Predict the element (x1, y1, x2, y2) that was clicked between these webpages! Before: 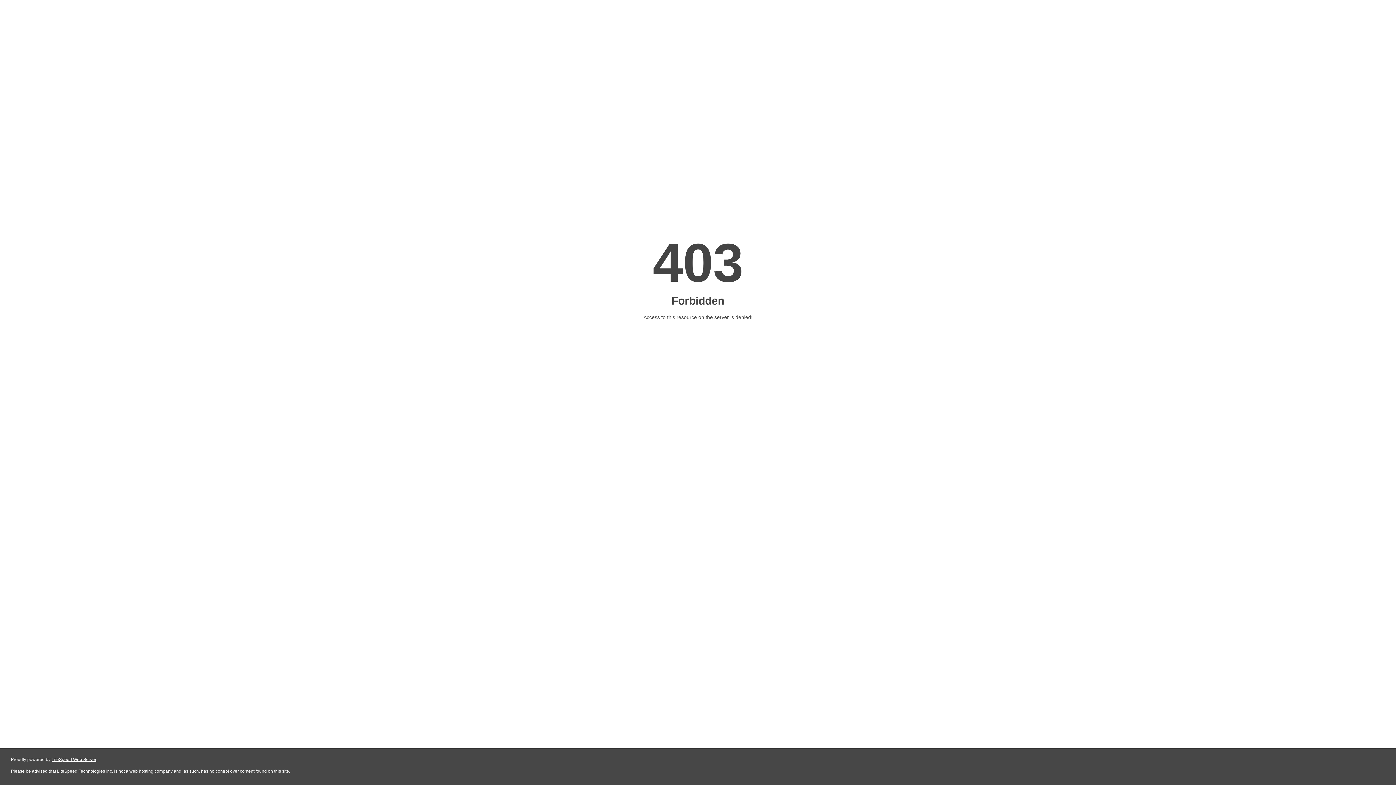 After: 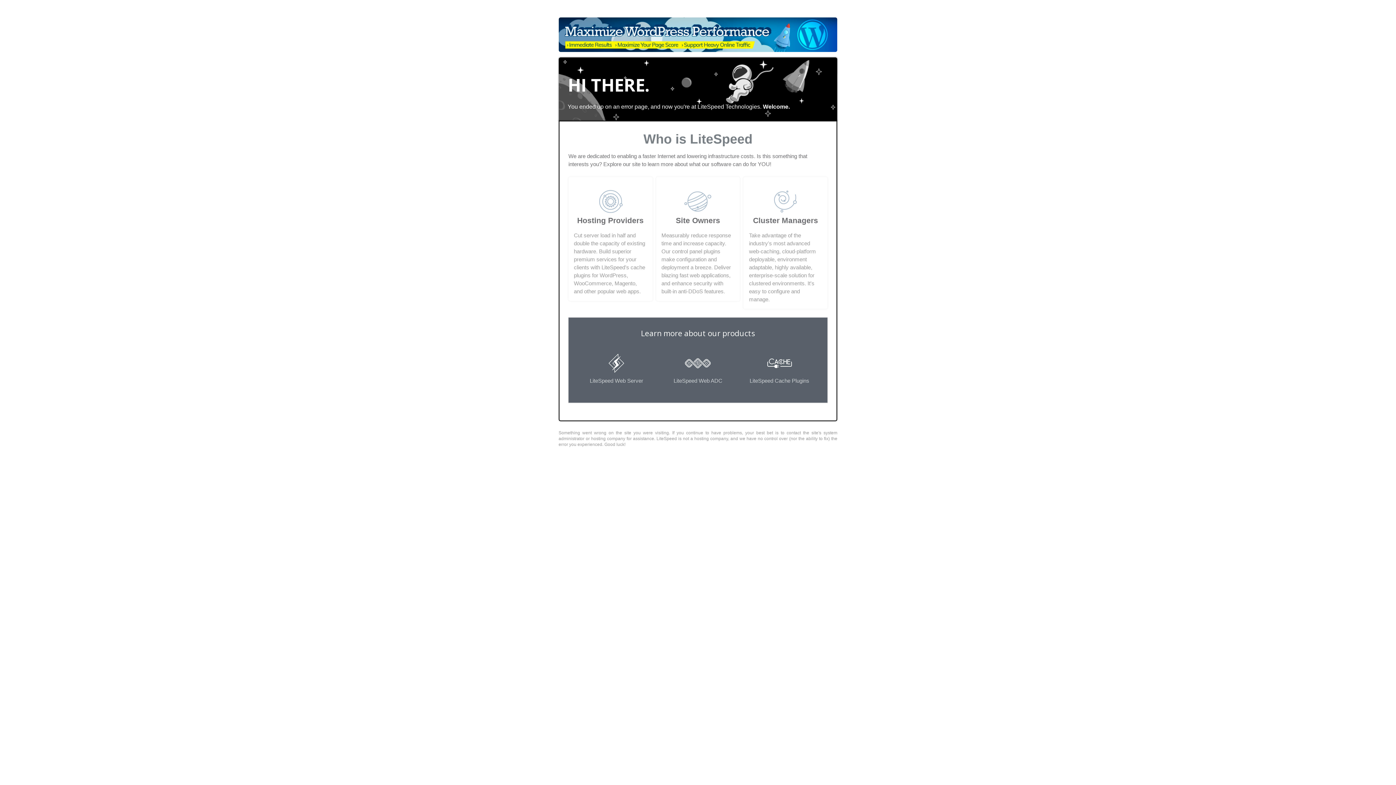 Action: bbox: (51, 757, 96, 762) label: LiteSpeed Web Server